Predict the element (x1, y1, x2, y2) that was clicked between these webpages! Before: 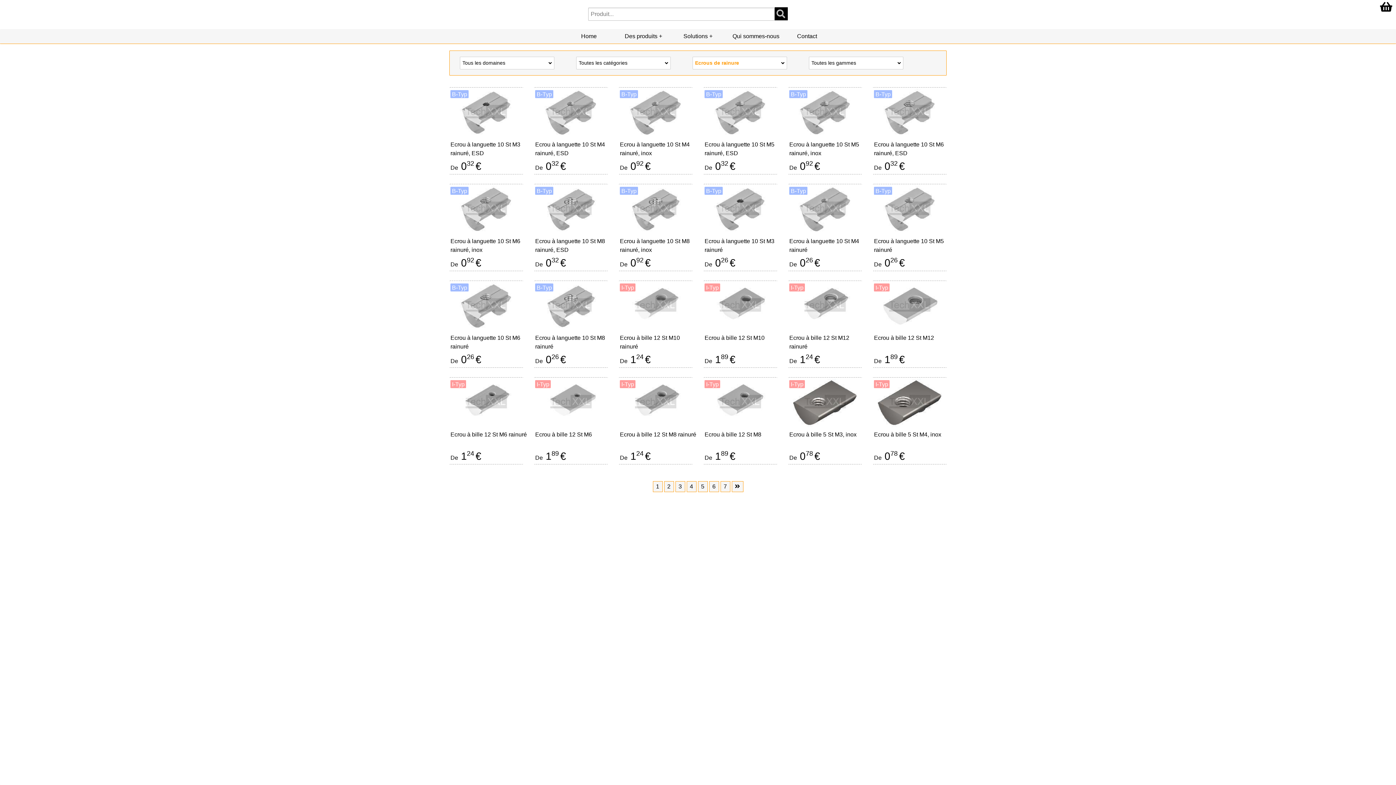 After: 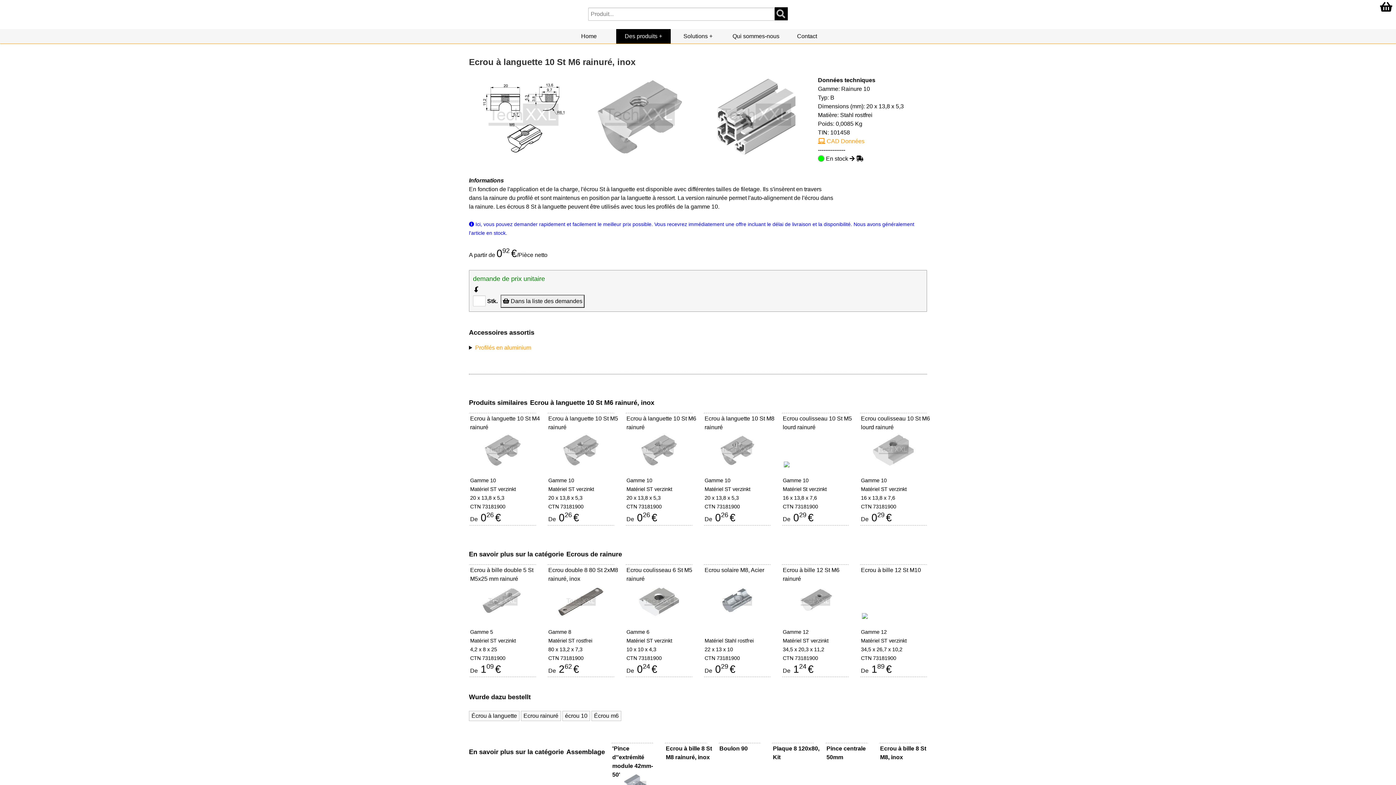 Action: bbox: (450, 185, 522, 233) label: 

Ecrou à languette 10 St M6 rainuré, inox
De 0.92 €